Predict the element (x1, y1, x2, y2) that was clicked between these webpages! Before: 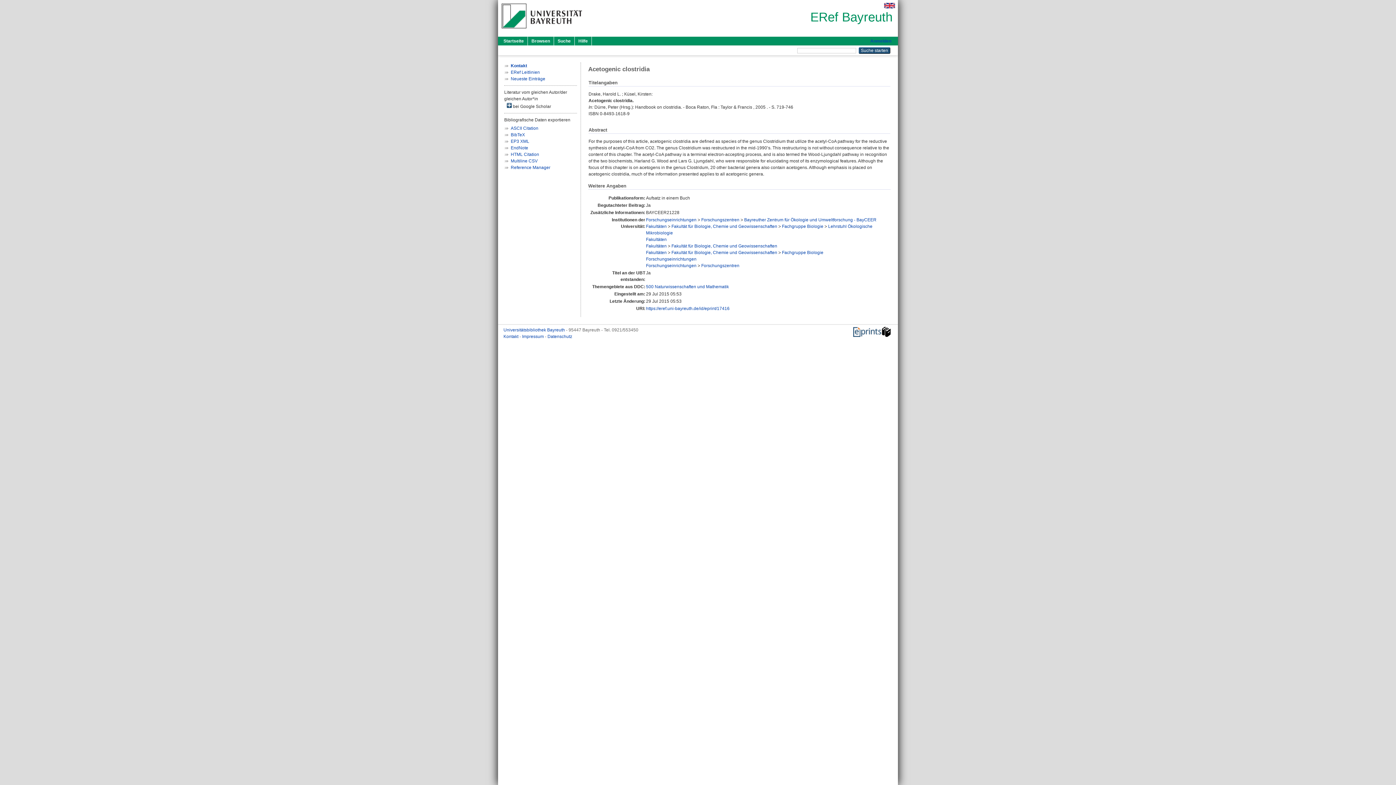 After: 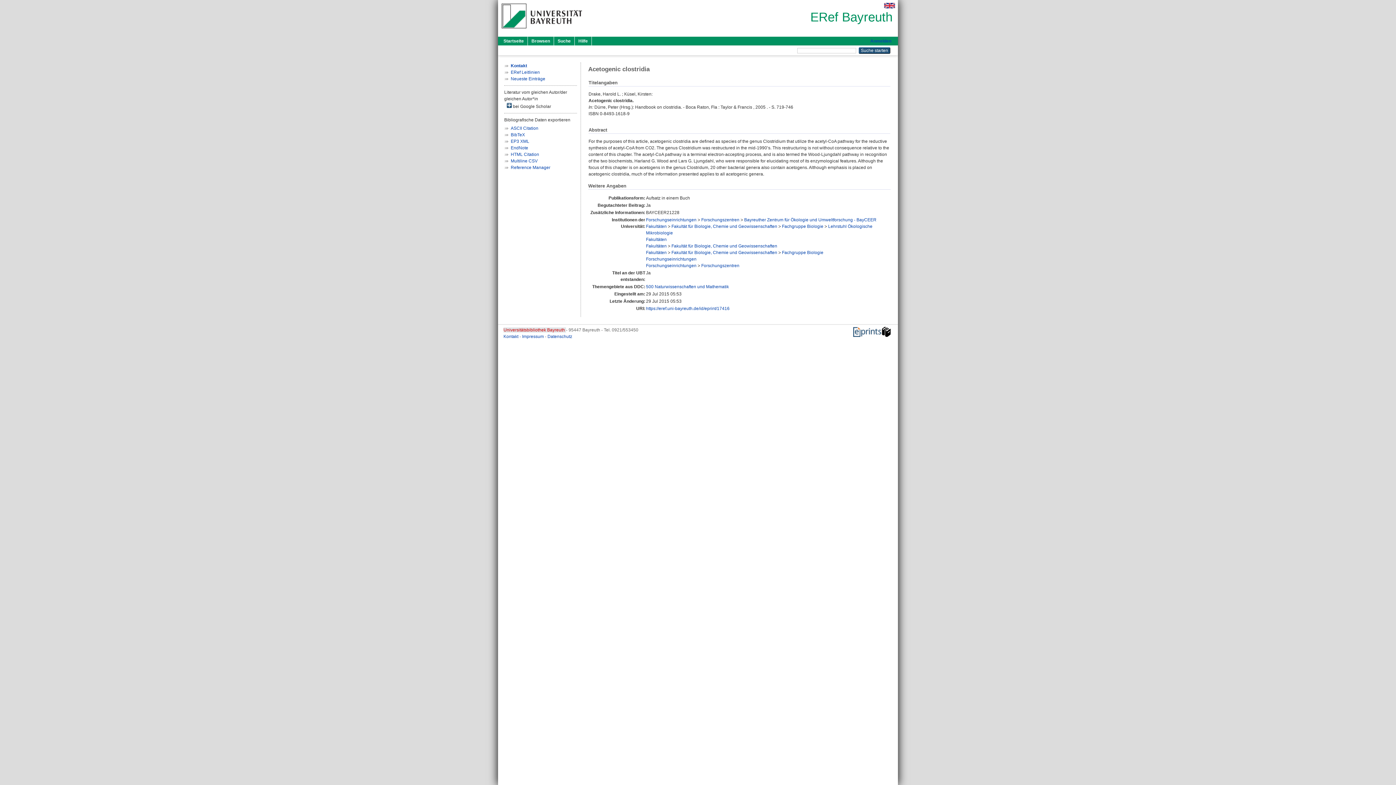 Action: bbox: (503, 327, 566, 332) label: Universitätsbibliothek Bayreuth 